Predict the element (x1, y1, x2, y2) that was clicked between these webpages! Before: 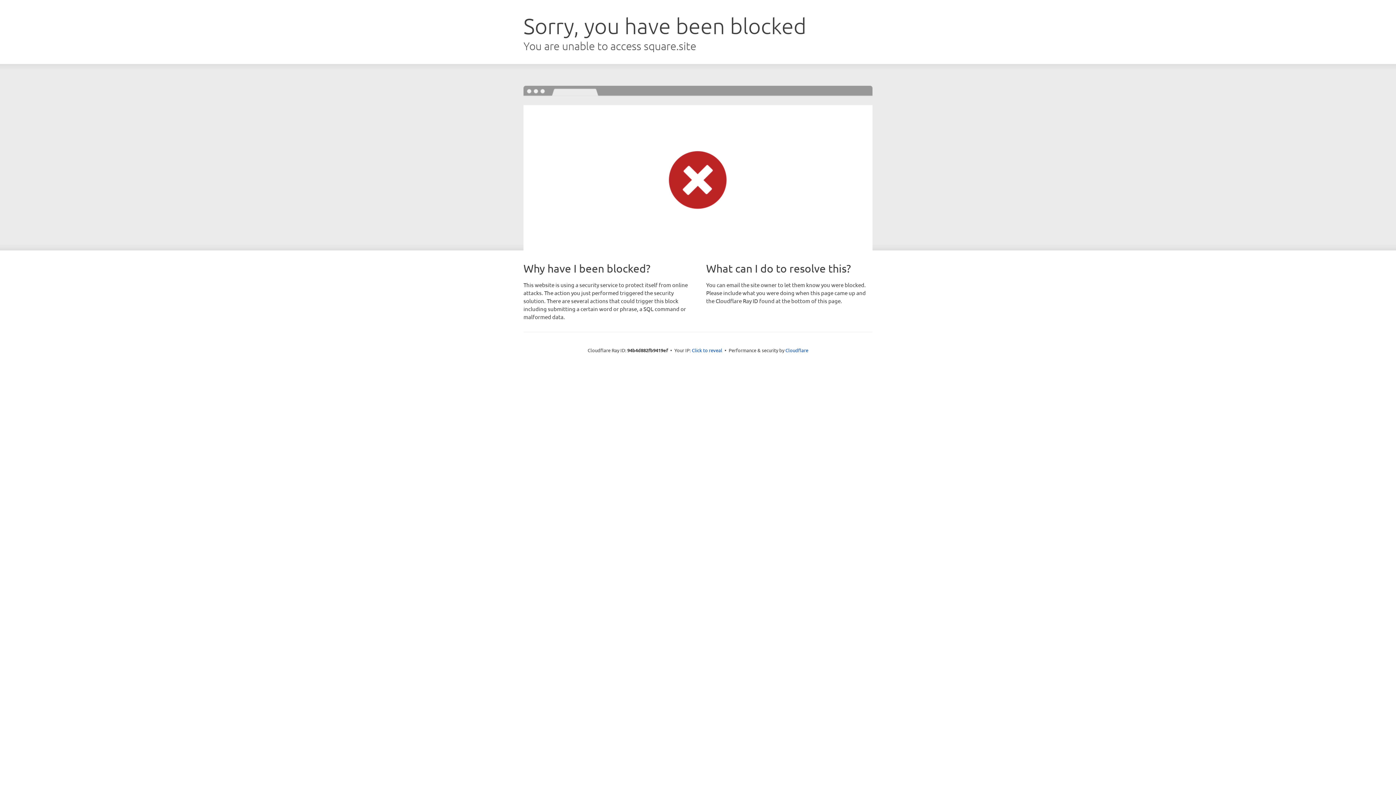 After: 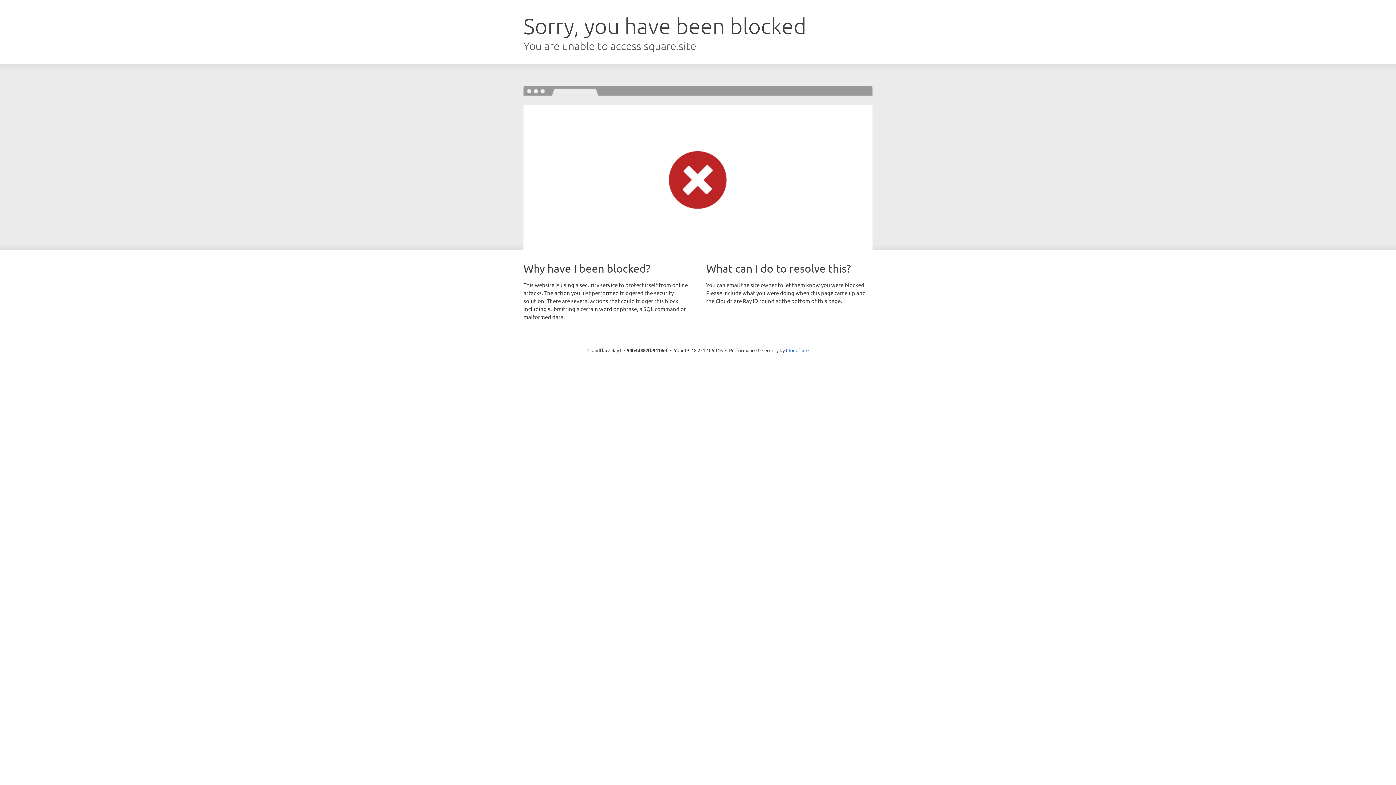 Action: label: Click to reveal bbox: (692, 346, 722, 353)